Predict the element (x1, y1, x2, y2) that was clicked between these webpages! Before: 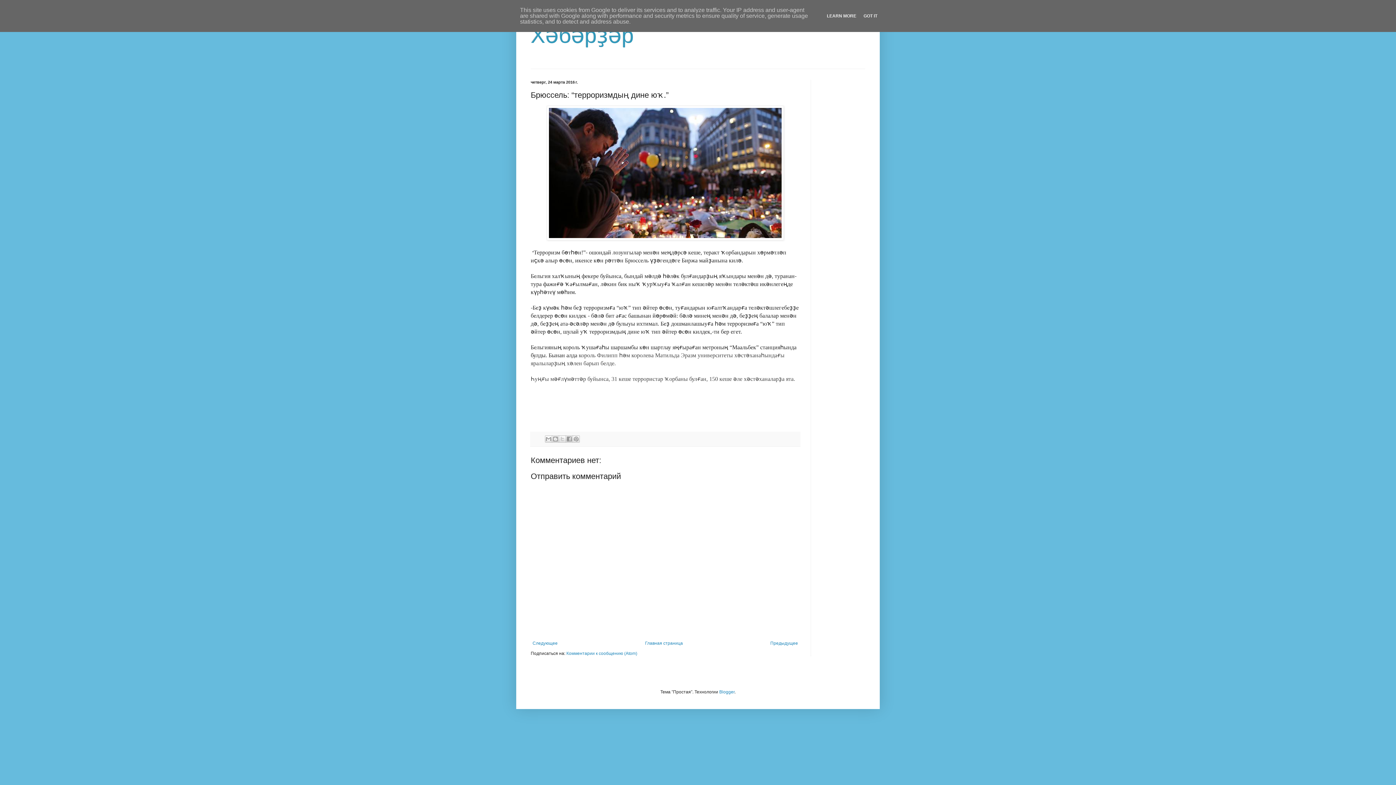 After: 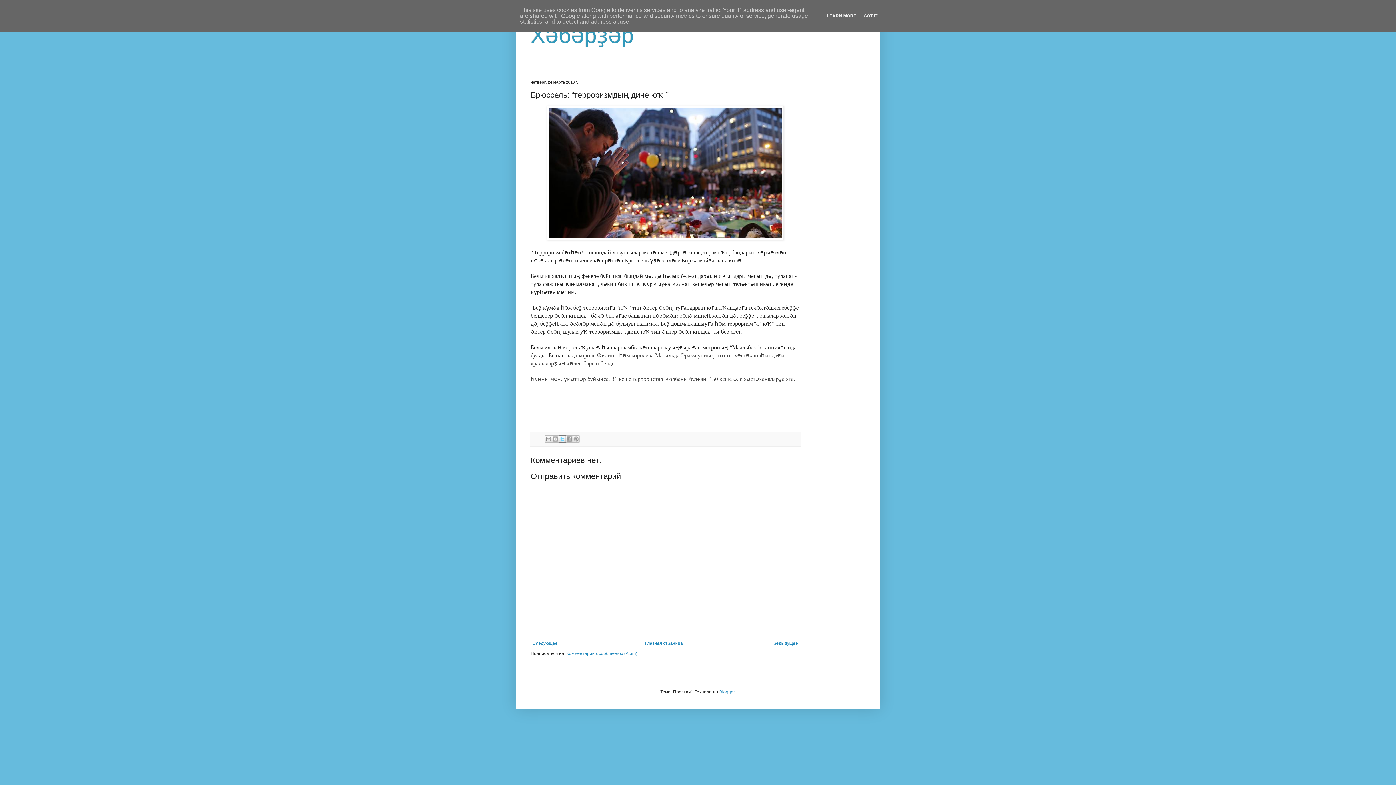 Action: label: Поделиться в X bbox: (559, 435, 566, 442)